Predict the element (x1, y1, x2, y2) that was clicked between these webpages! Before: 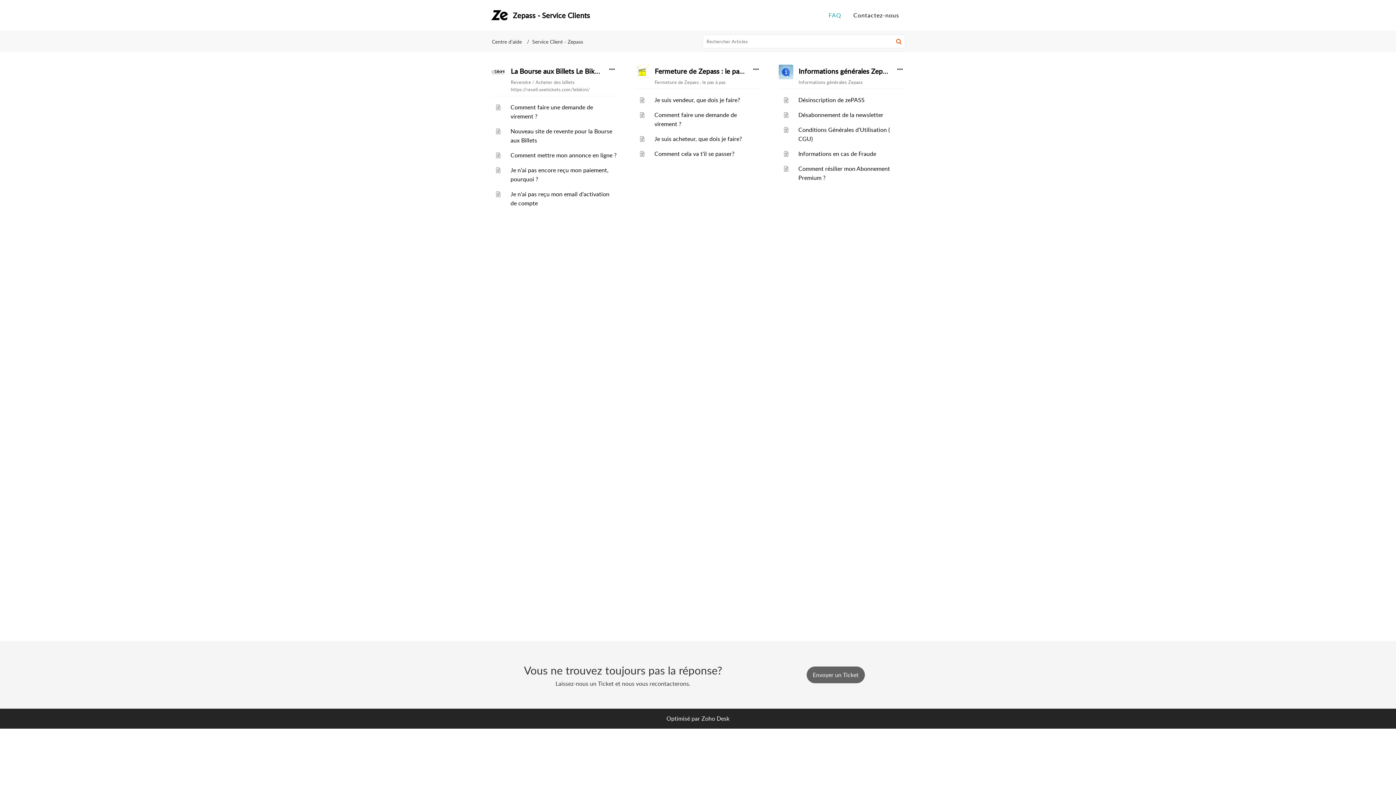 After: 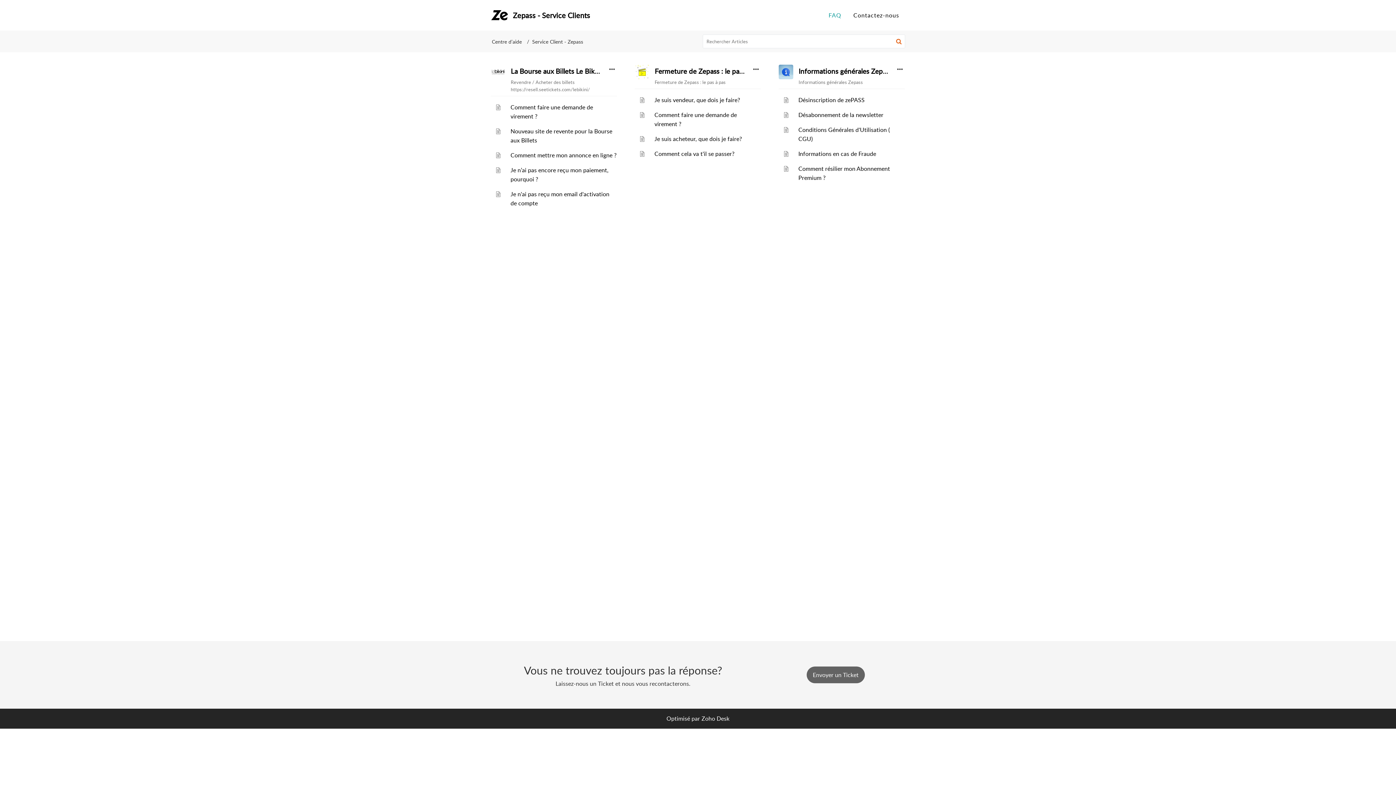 Action: label: Zoho Desk bbox: (701, 715, 729, 723)